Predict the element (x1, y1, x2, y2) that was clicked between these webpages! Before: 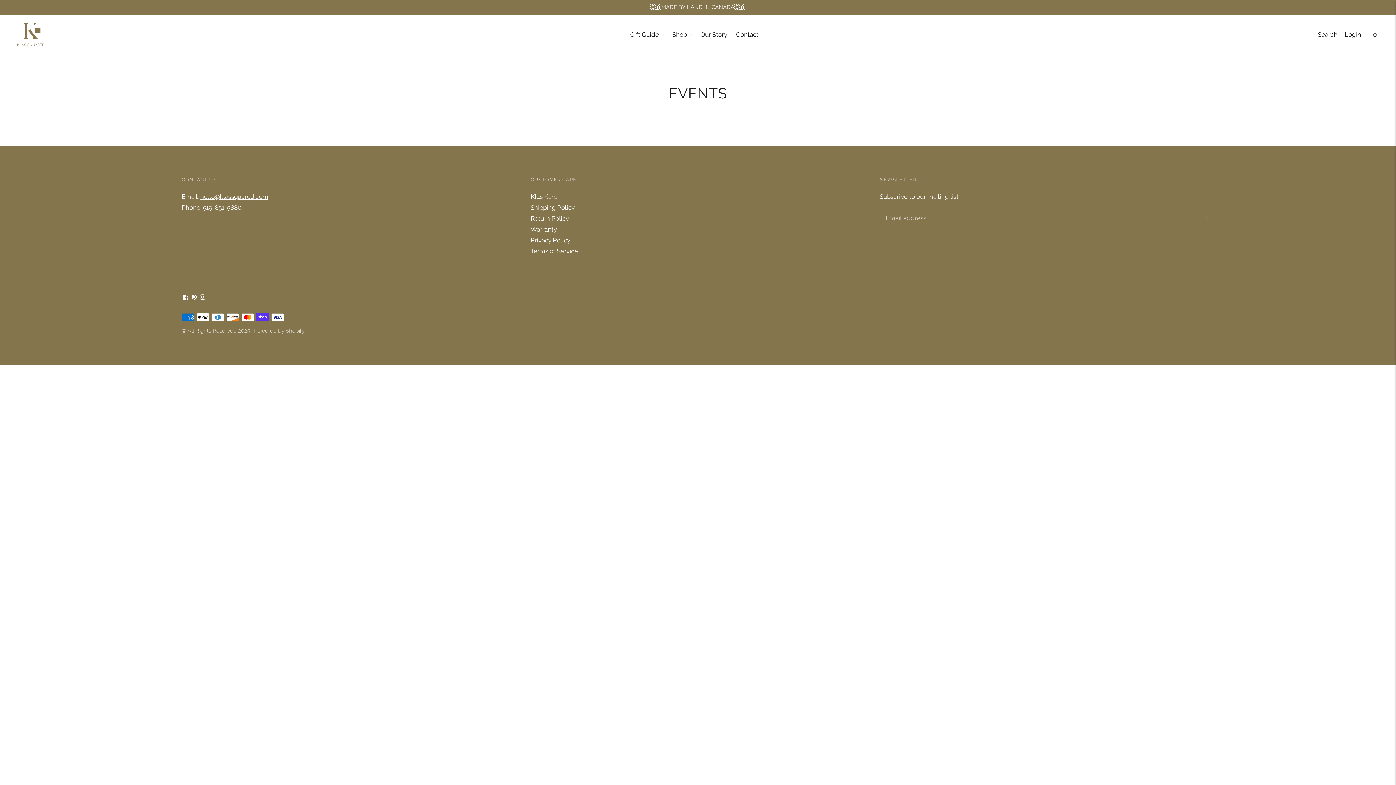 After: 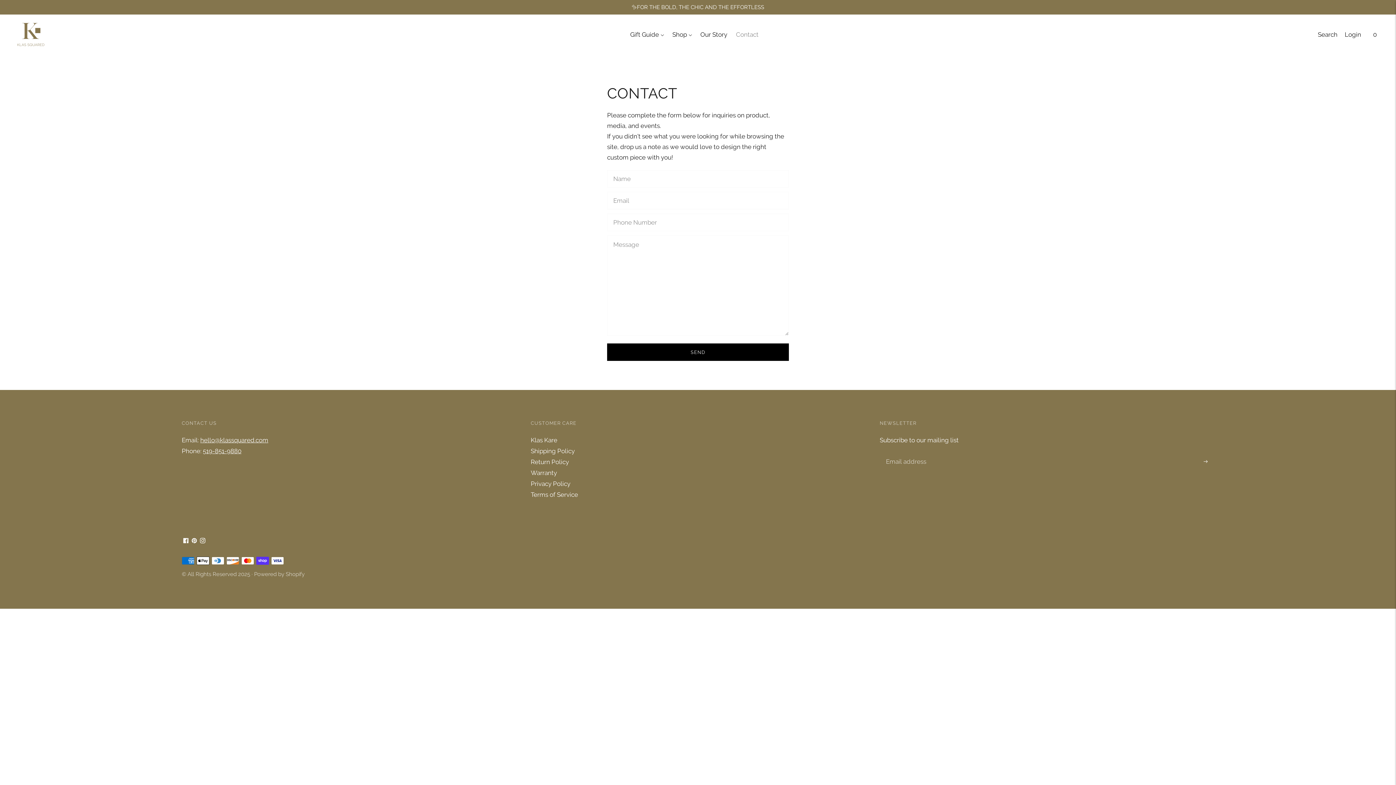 Action: label: Contact bbox: (736, 26, 758, 42)